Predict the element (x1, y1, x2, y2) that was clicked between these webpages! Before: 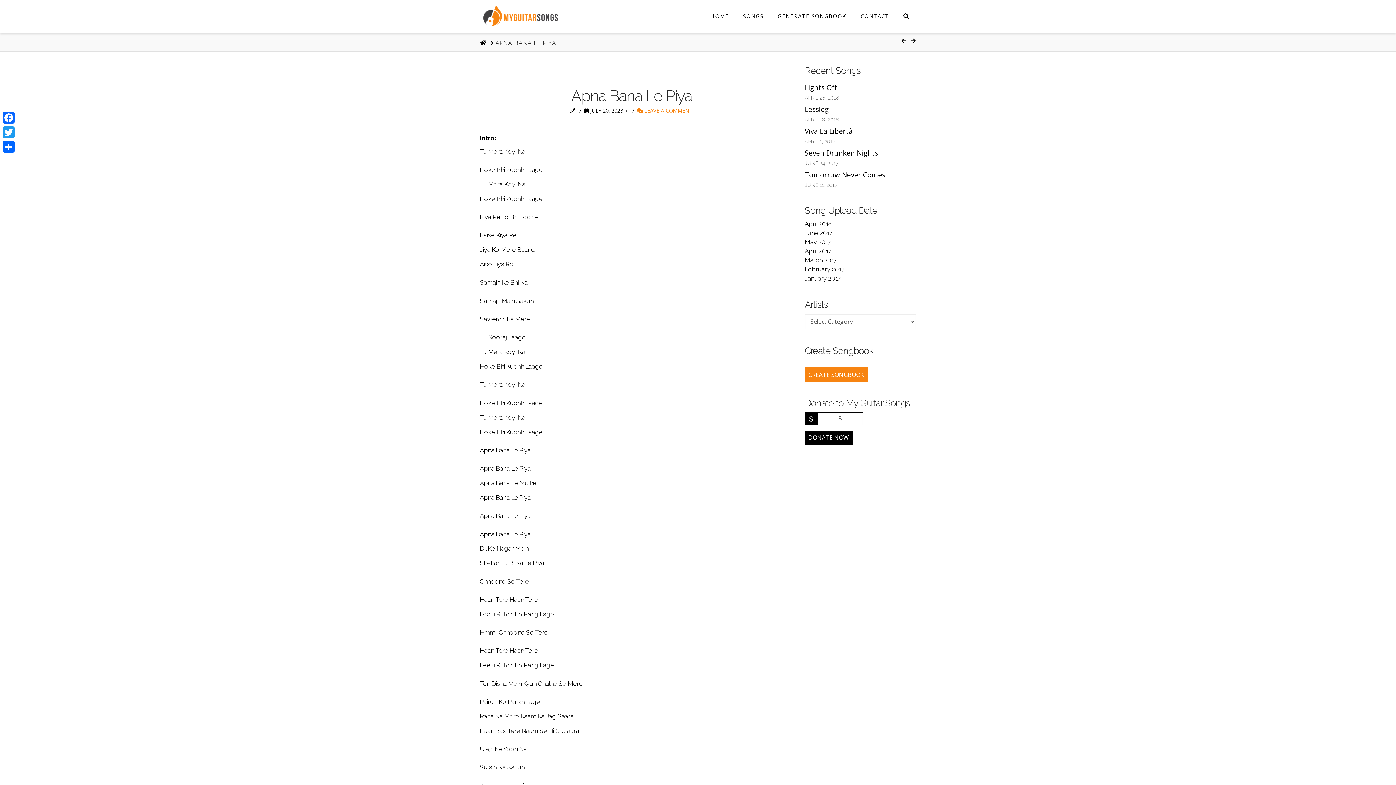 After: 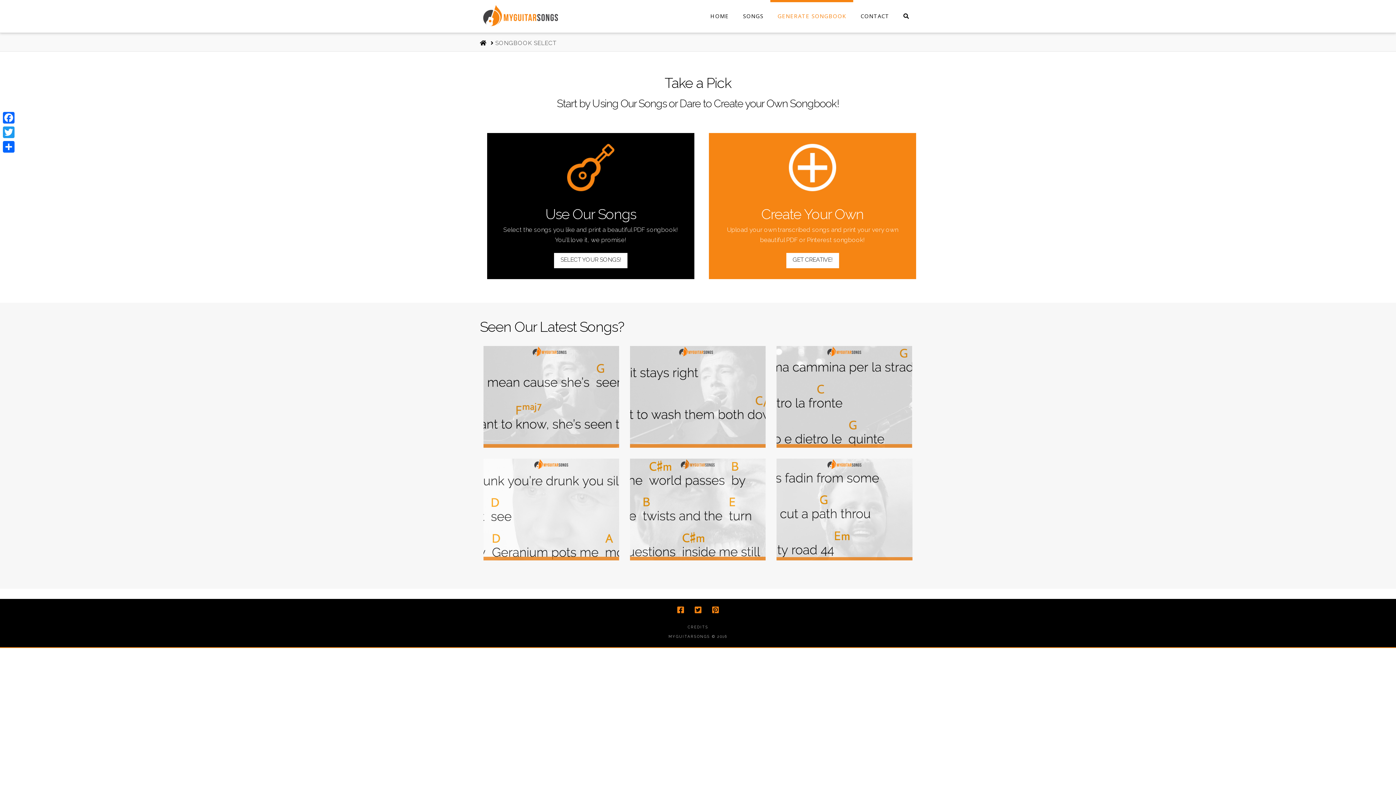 Action: label: CREATE SONGBOOK bbox: (804, 367, 867, 382)